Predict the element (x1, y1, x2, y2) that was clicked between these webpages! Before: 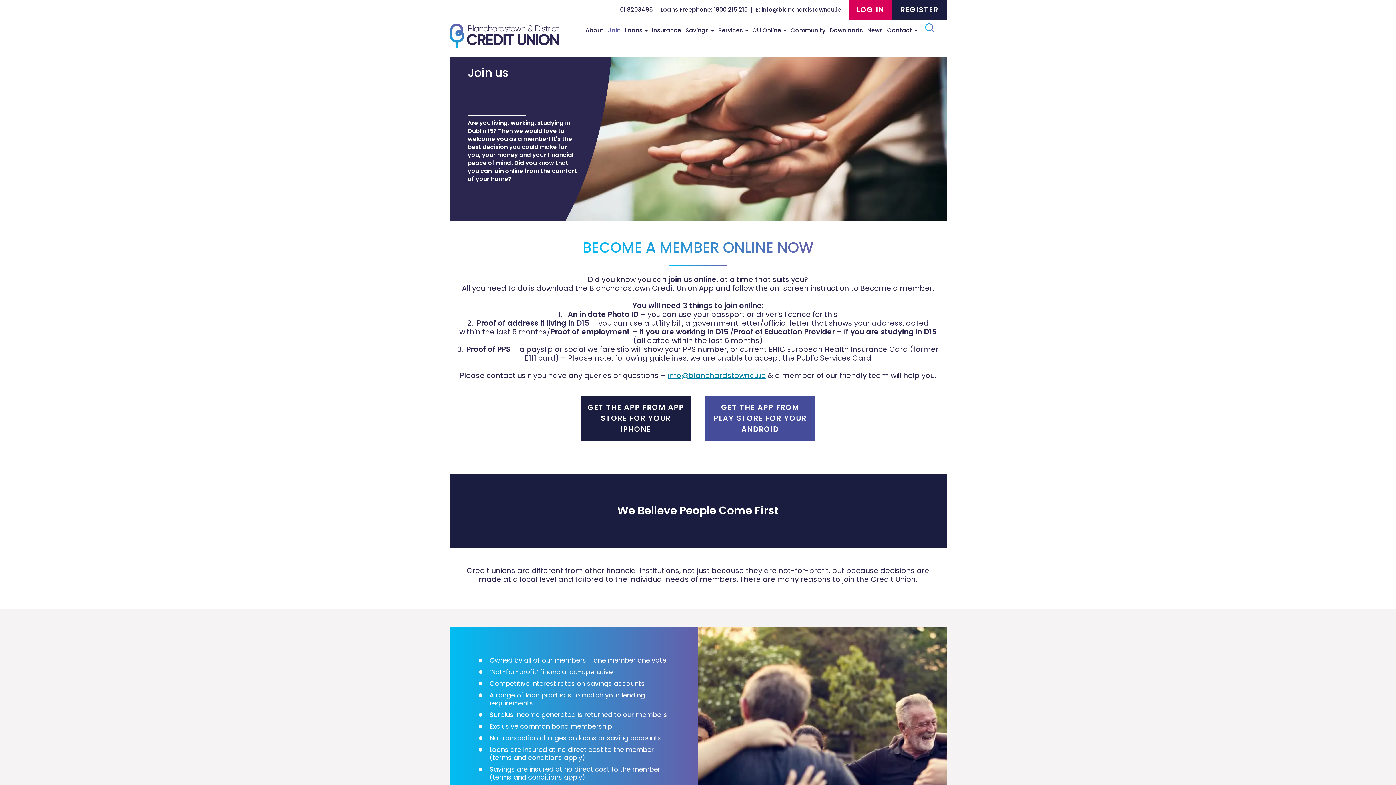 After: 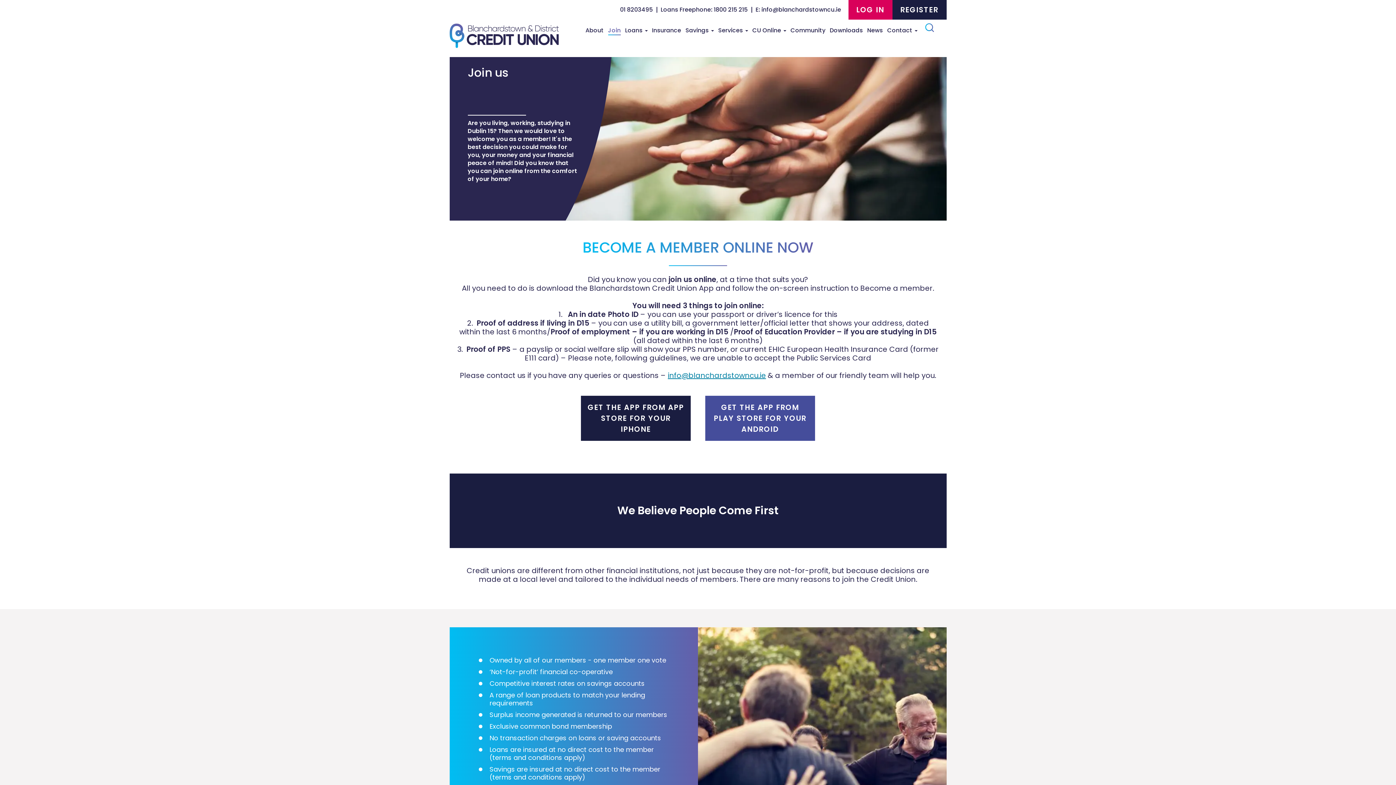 Action: label: 01 8203495 bbox: (620, 5, 652, 13)